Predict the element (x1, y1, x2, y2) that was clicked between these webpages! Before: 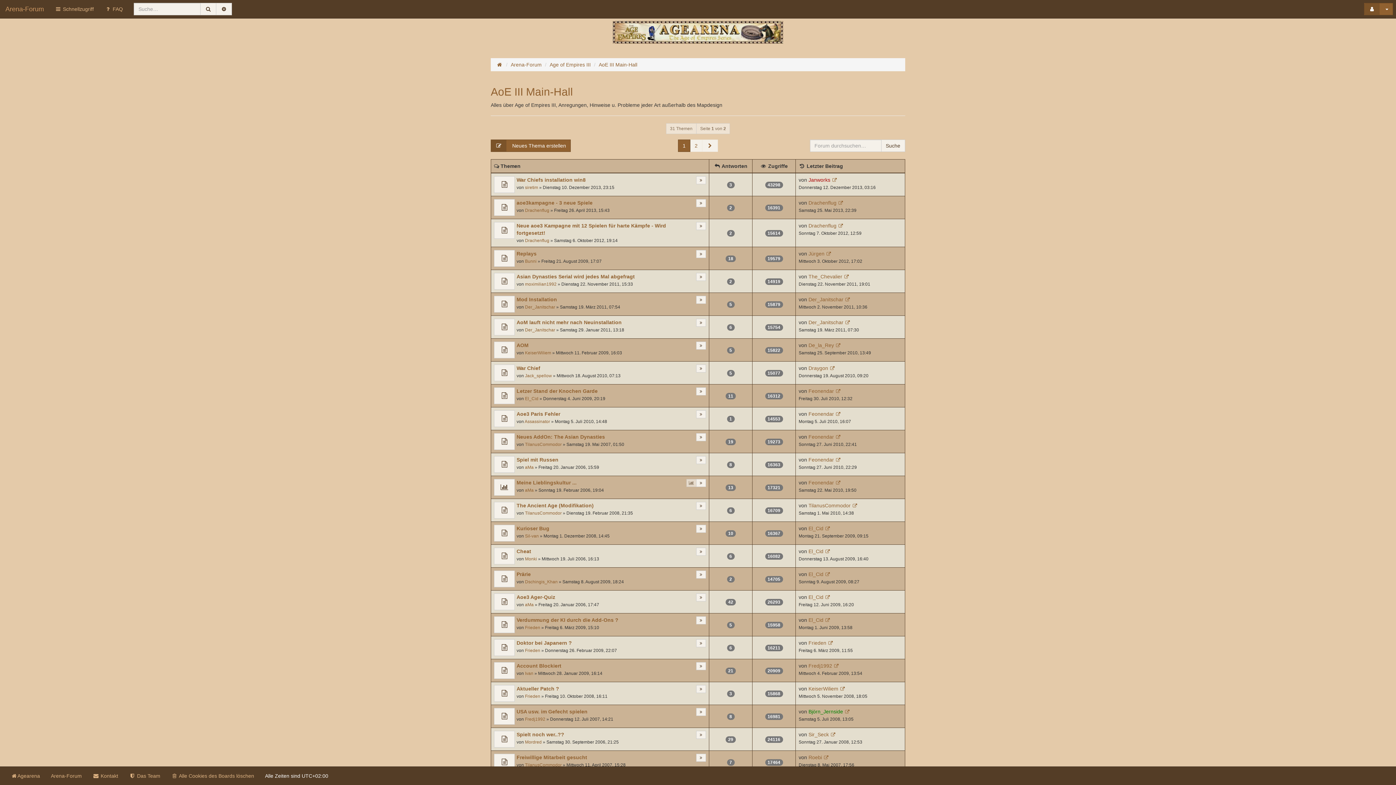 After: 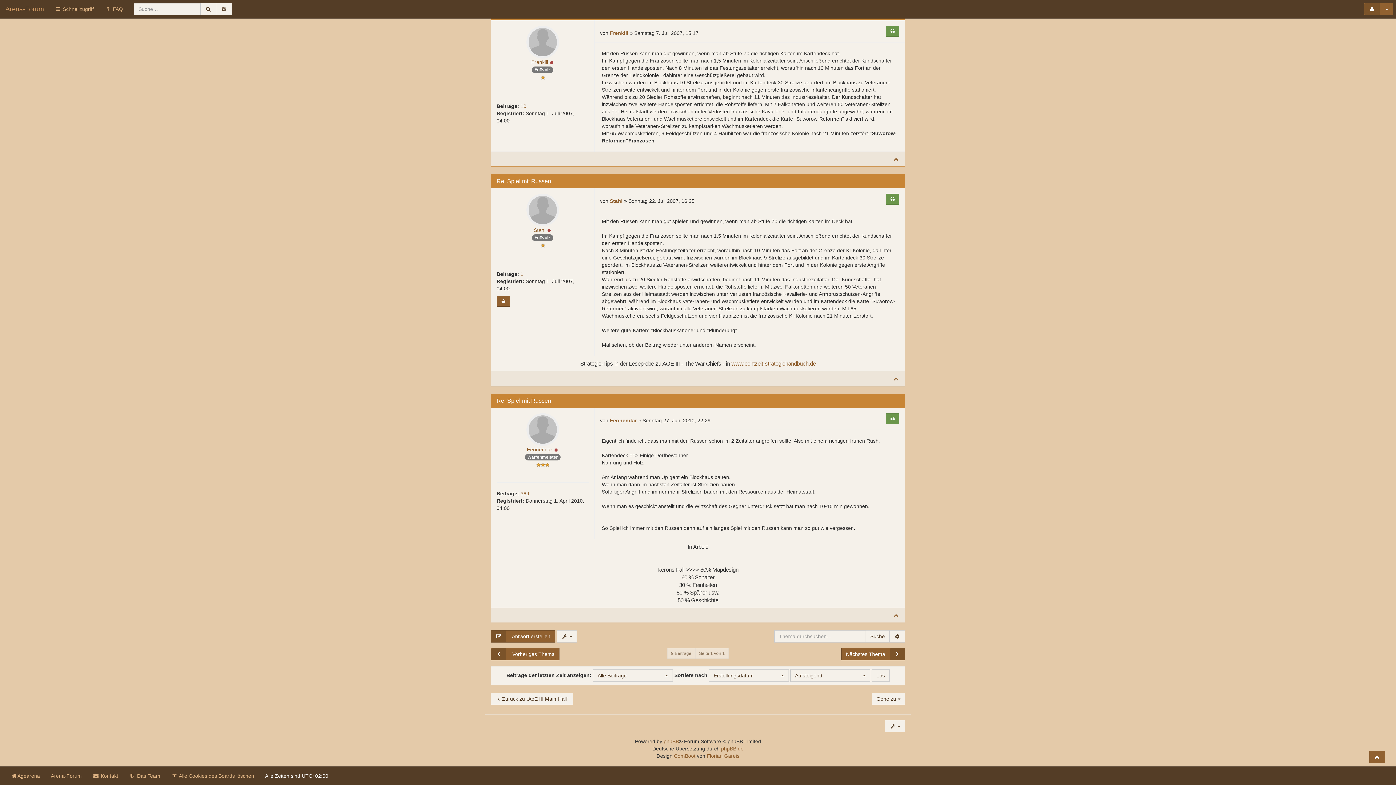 Action: bbox: (835, 457, 841, 462)